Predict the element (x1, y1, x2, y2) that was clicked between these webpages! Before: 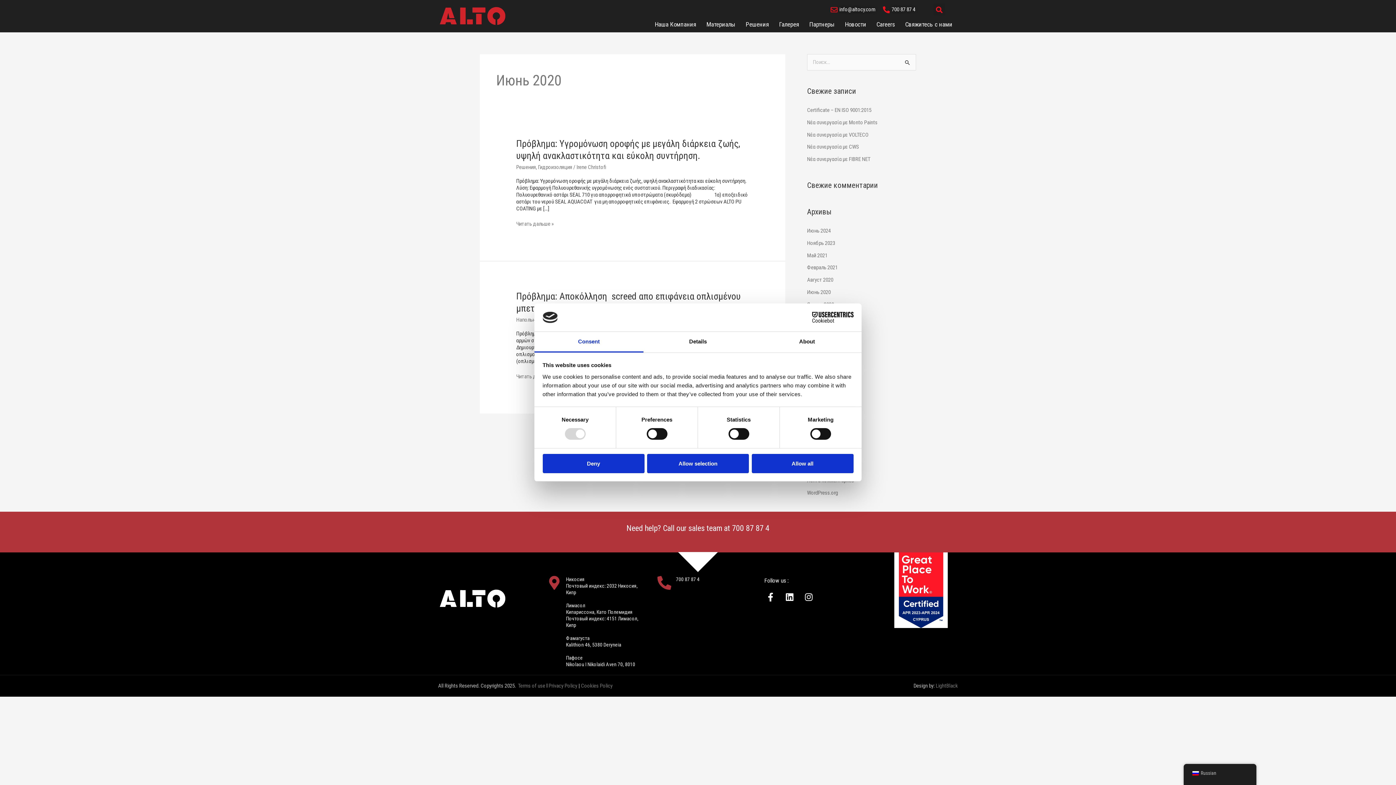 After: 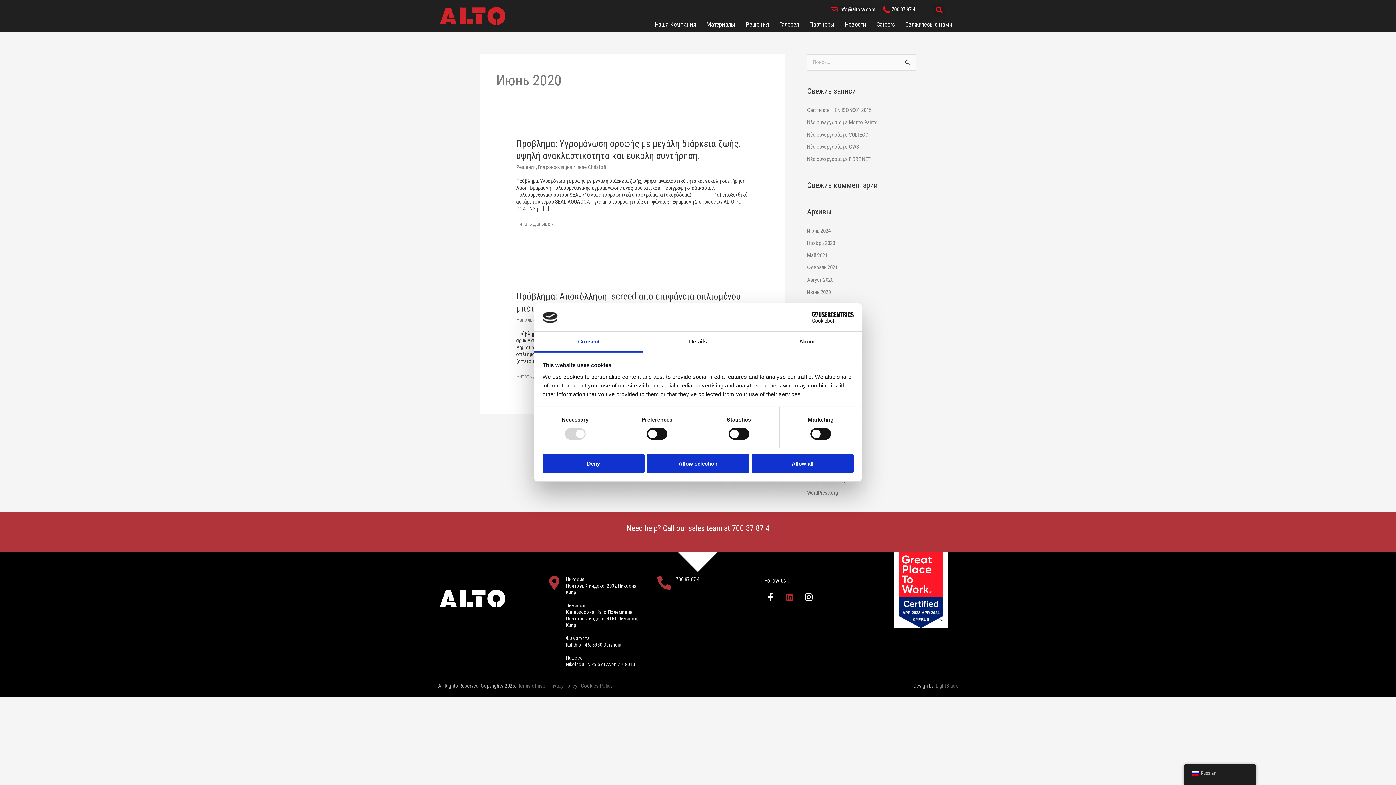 Action: bbox: (783, 591, 795, 603) label: Linkedin